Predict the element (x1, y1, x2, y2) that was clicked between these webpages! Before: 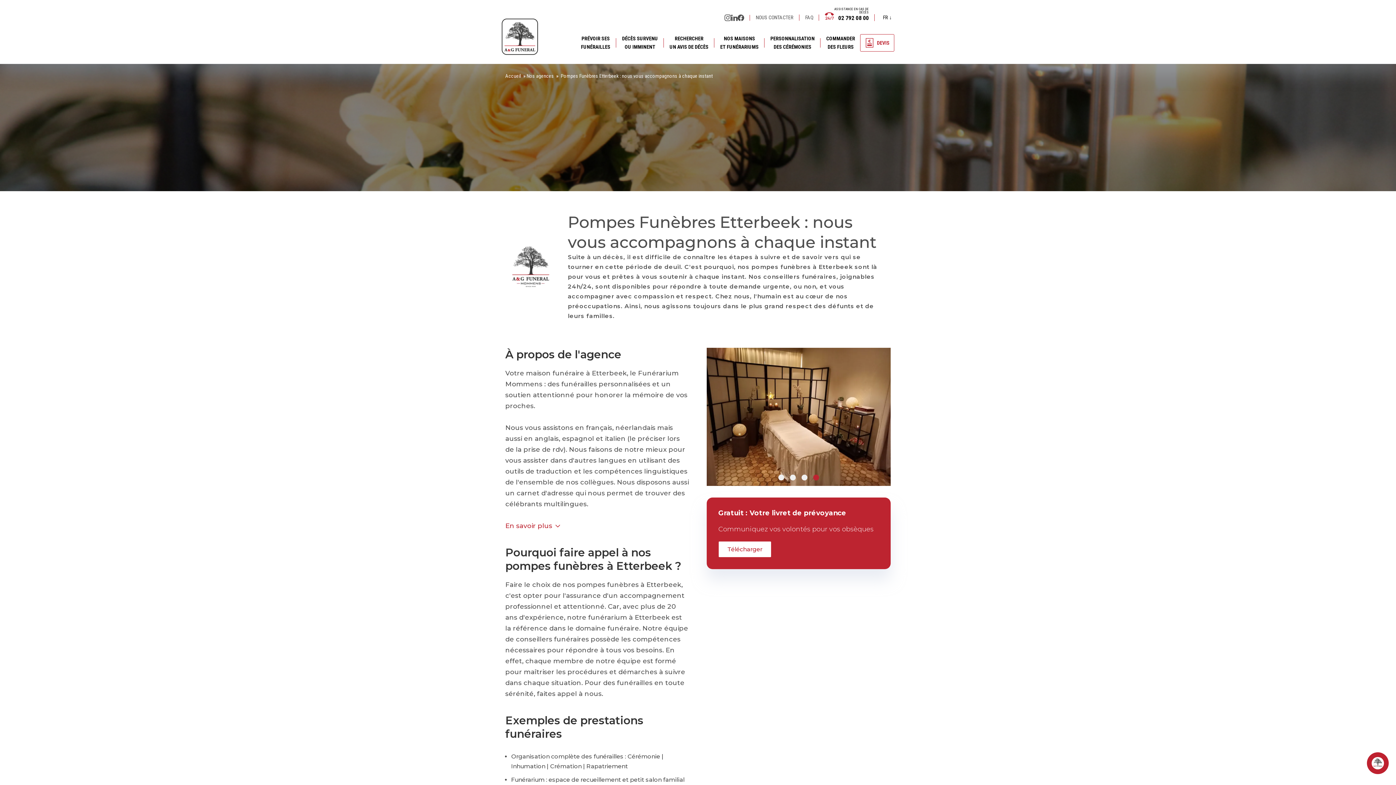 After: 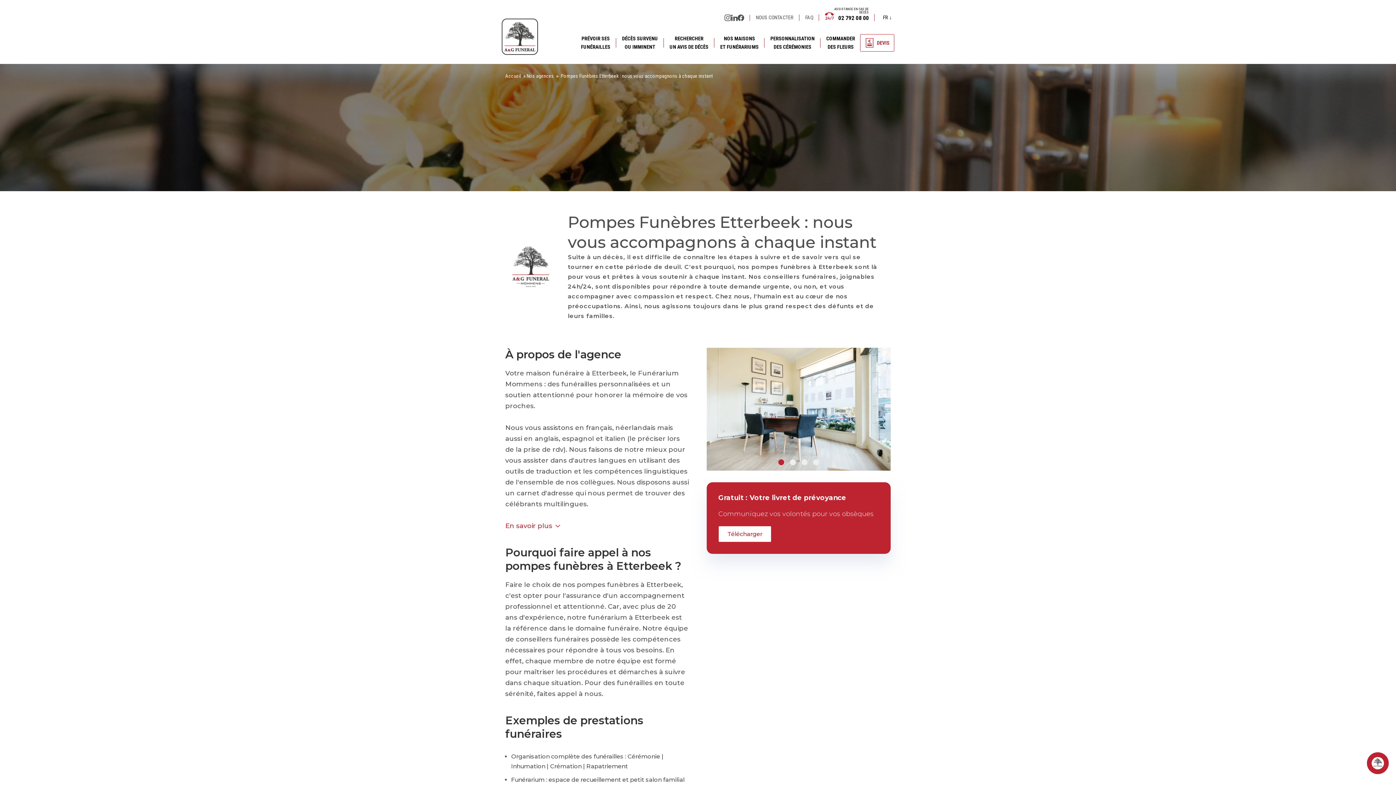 Action: label: Carousel Page 1 bbox: (778, 459, 784, 465)